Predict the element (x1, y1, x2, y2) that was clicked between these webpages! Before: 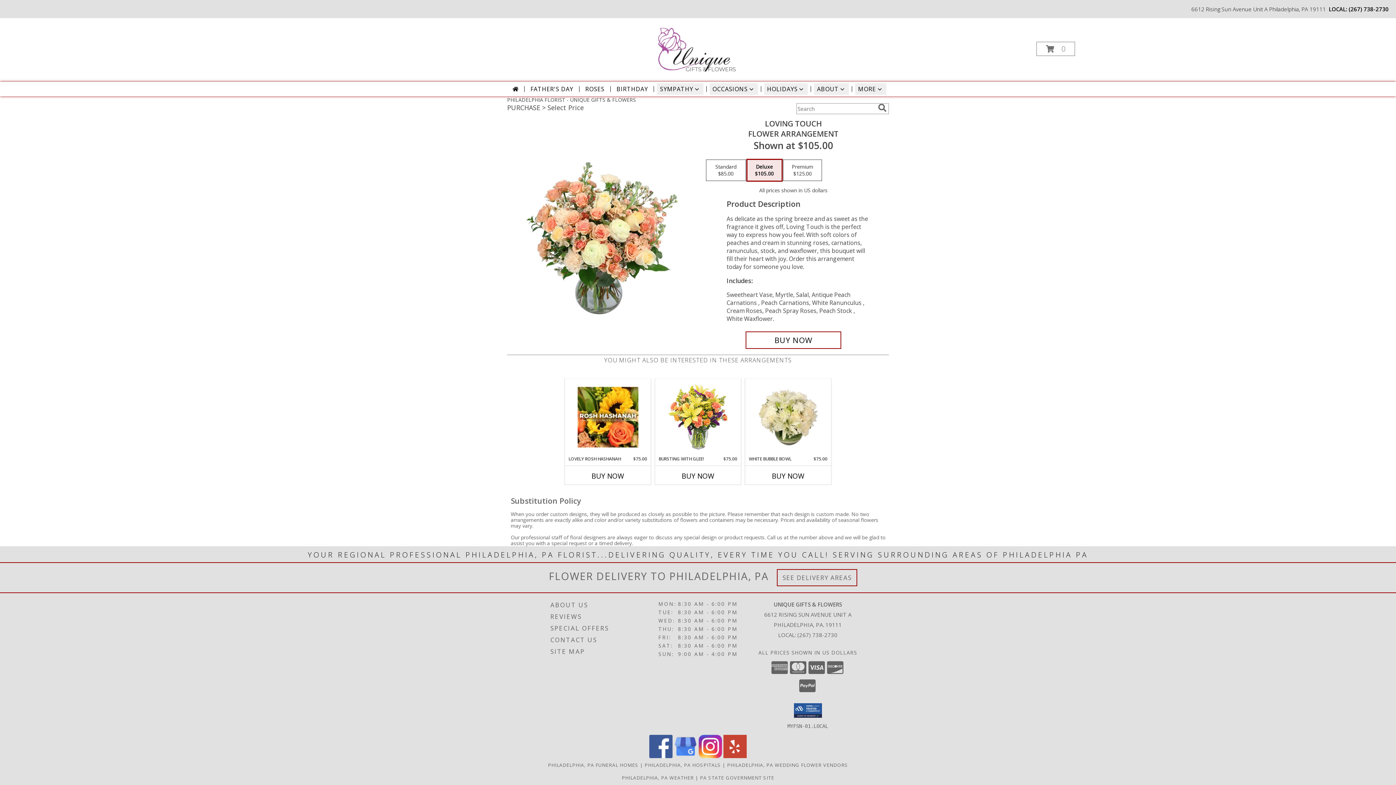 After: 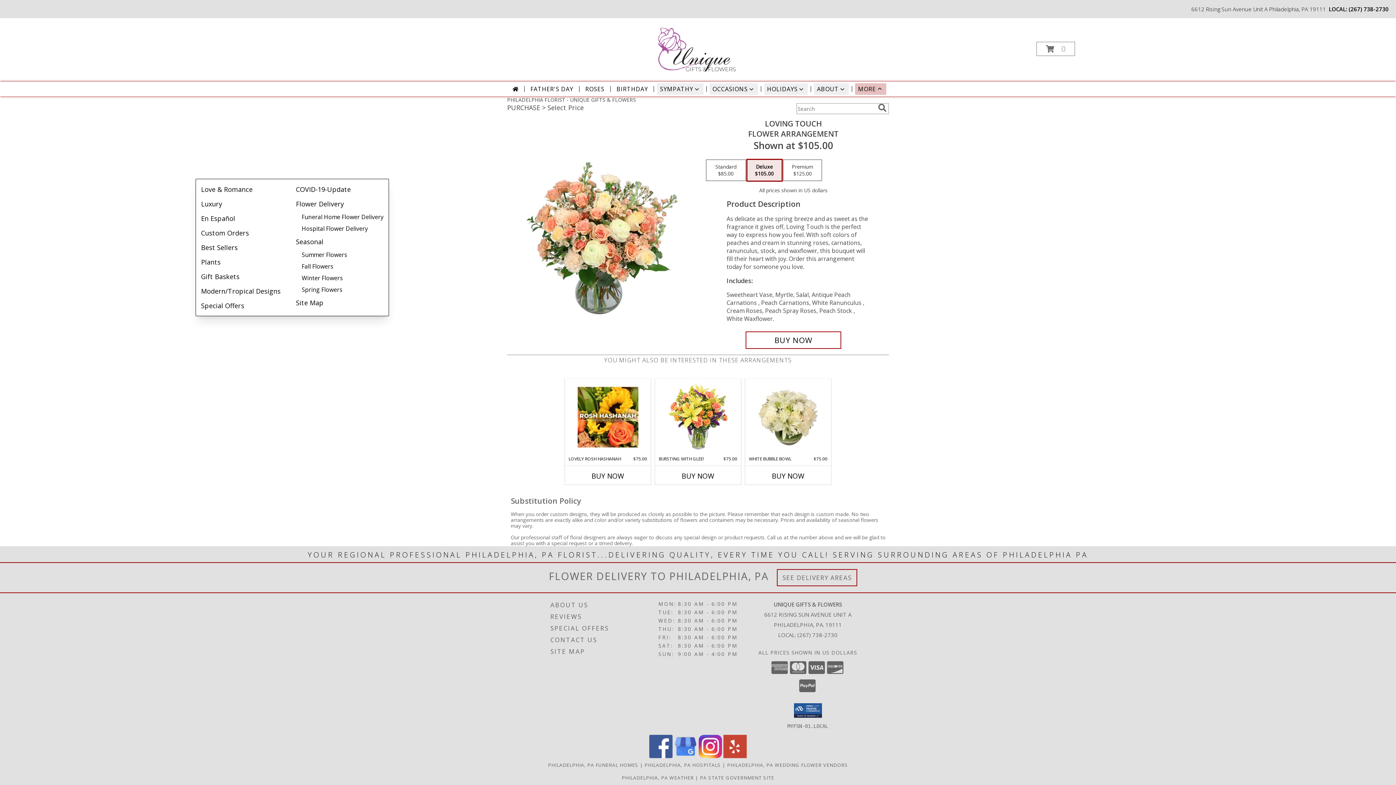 Action: bbox: (855, 83, 886, 94) label: MORE